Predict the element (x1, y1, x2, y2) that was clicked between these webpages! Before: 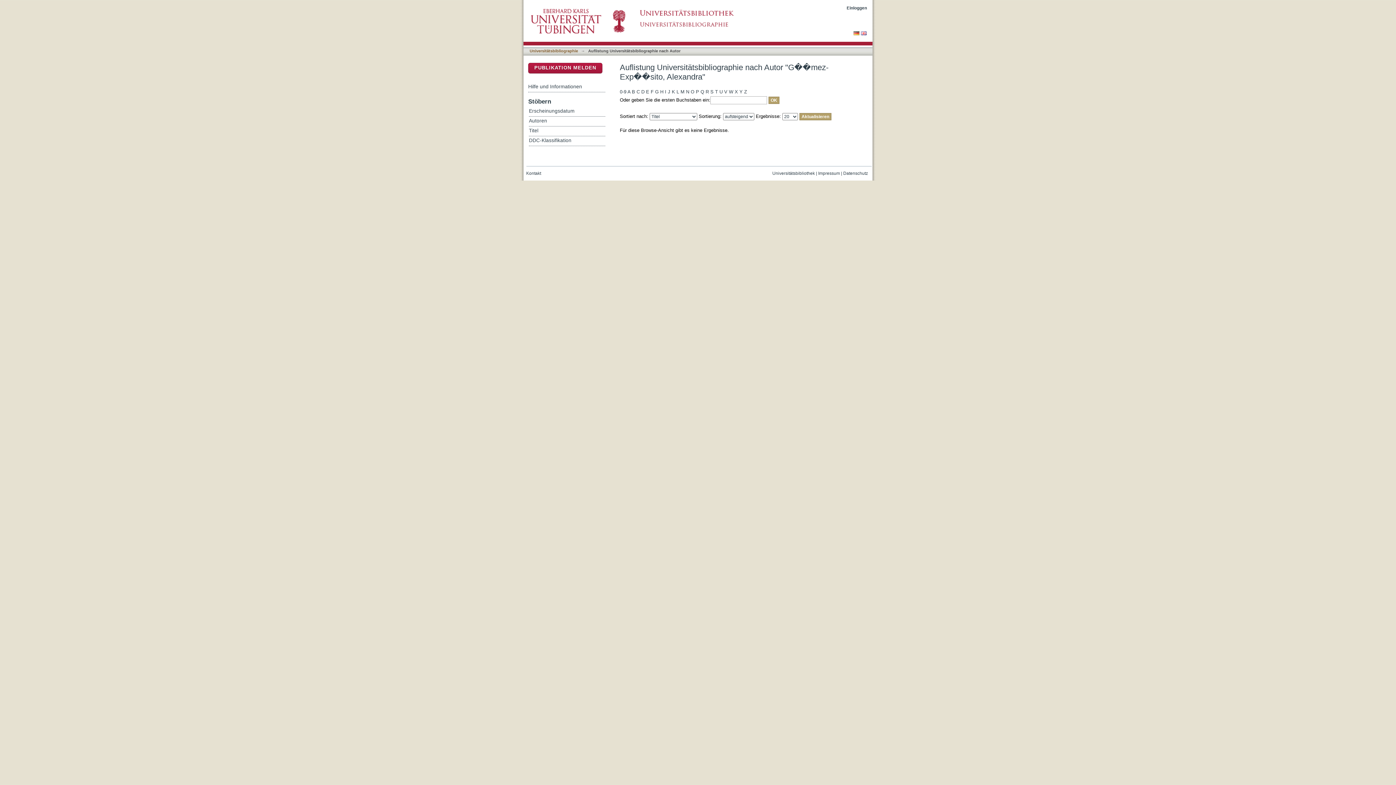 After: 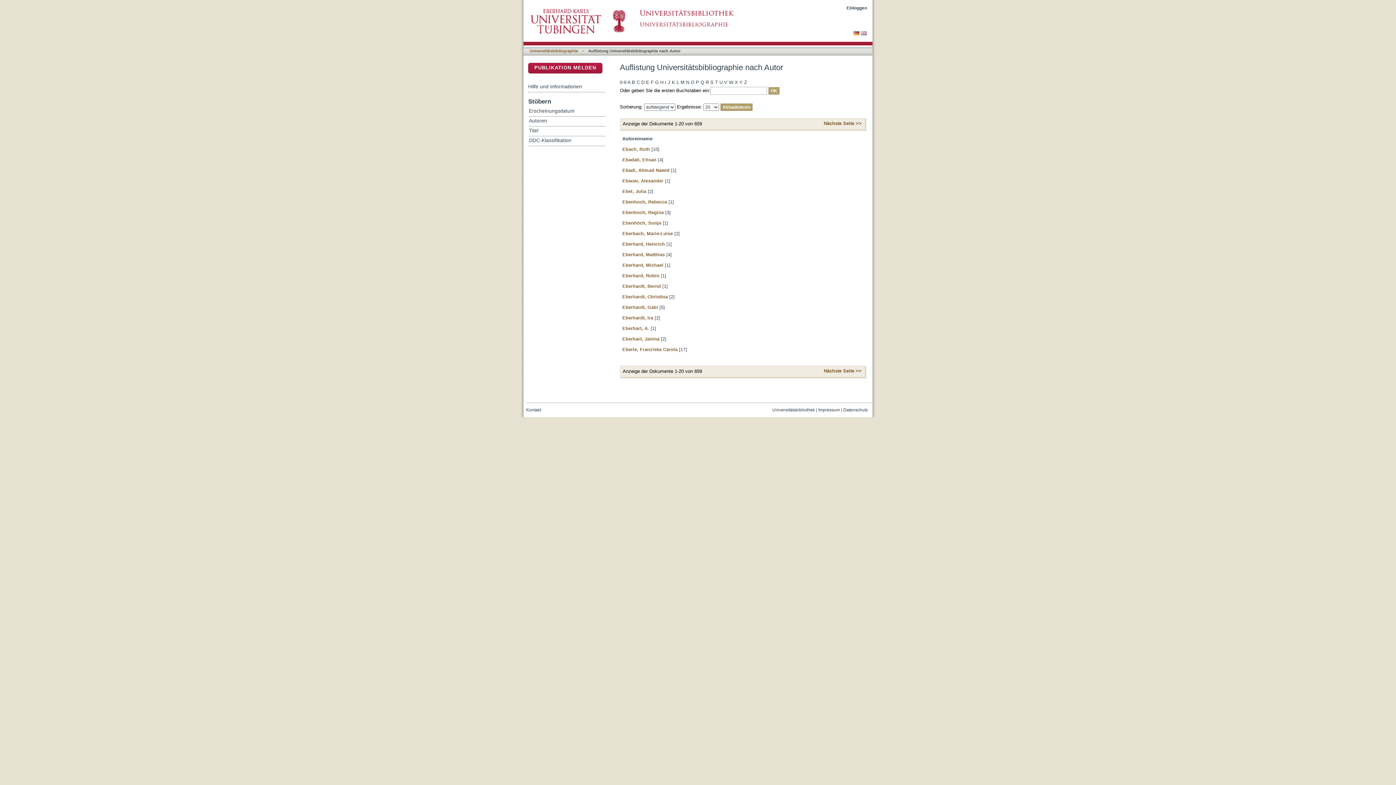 Action: label: E bbox: (646, 88, 649, 96)